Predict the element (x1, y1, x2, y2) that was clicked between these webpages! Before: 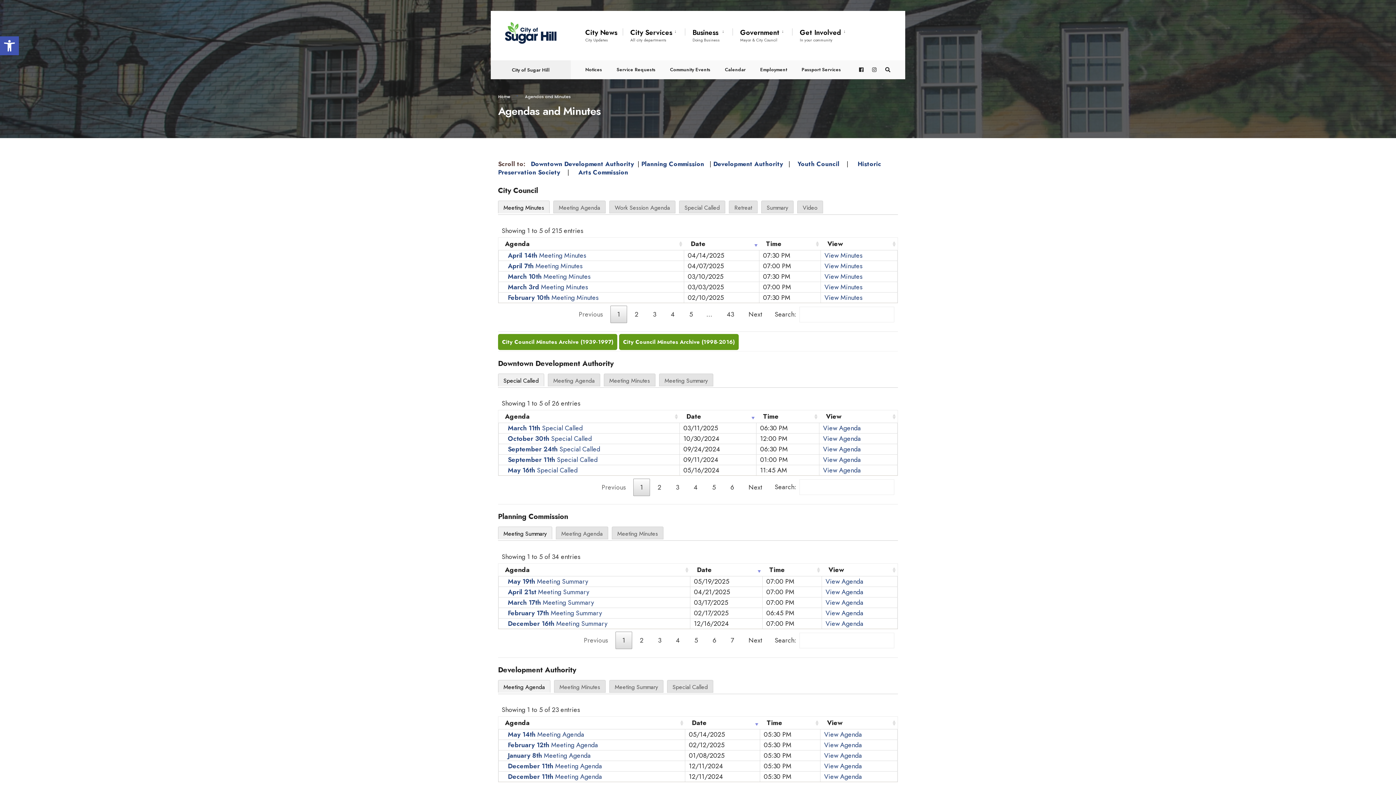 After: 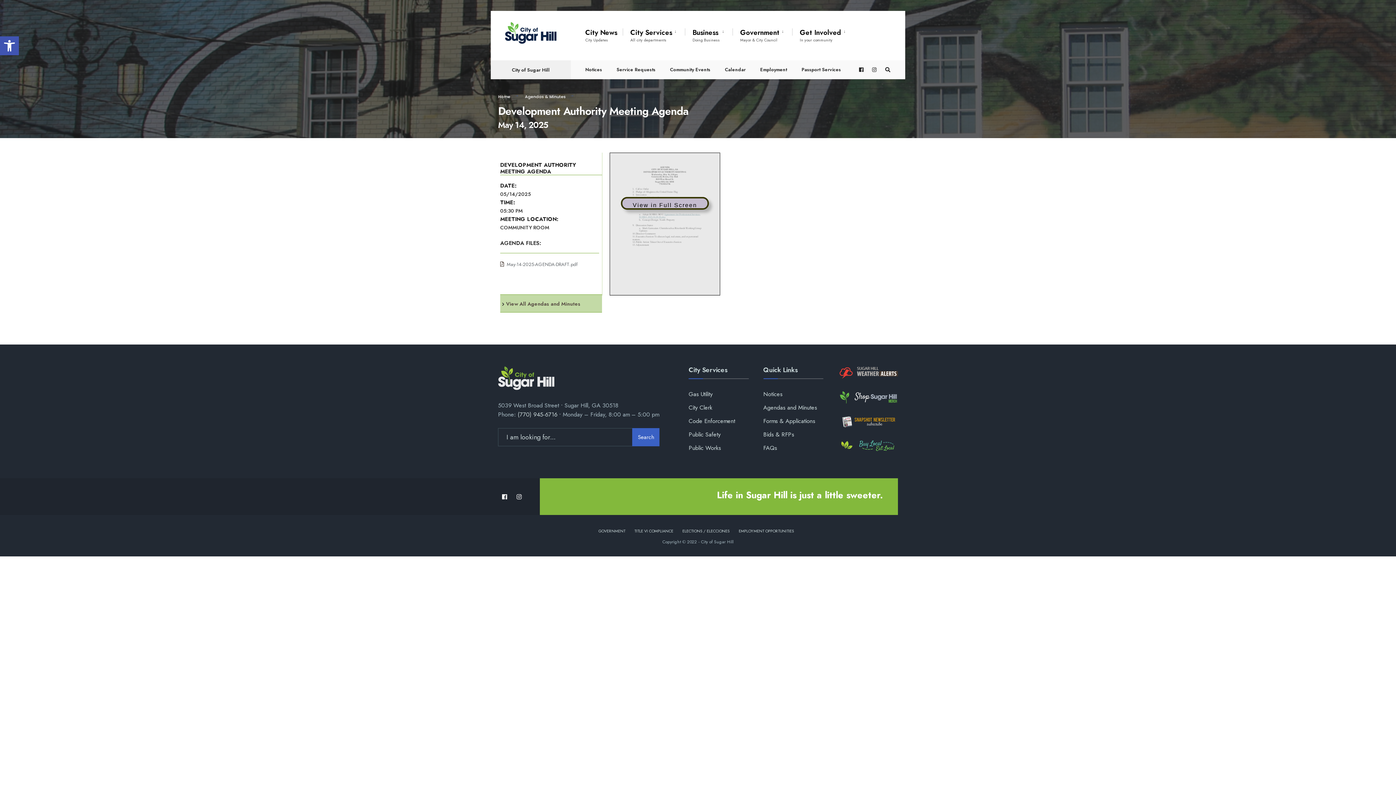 Action: label:  May 14th Meeting Agenda bbox: (506, 730, 584, 739)